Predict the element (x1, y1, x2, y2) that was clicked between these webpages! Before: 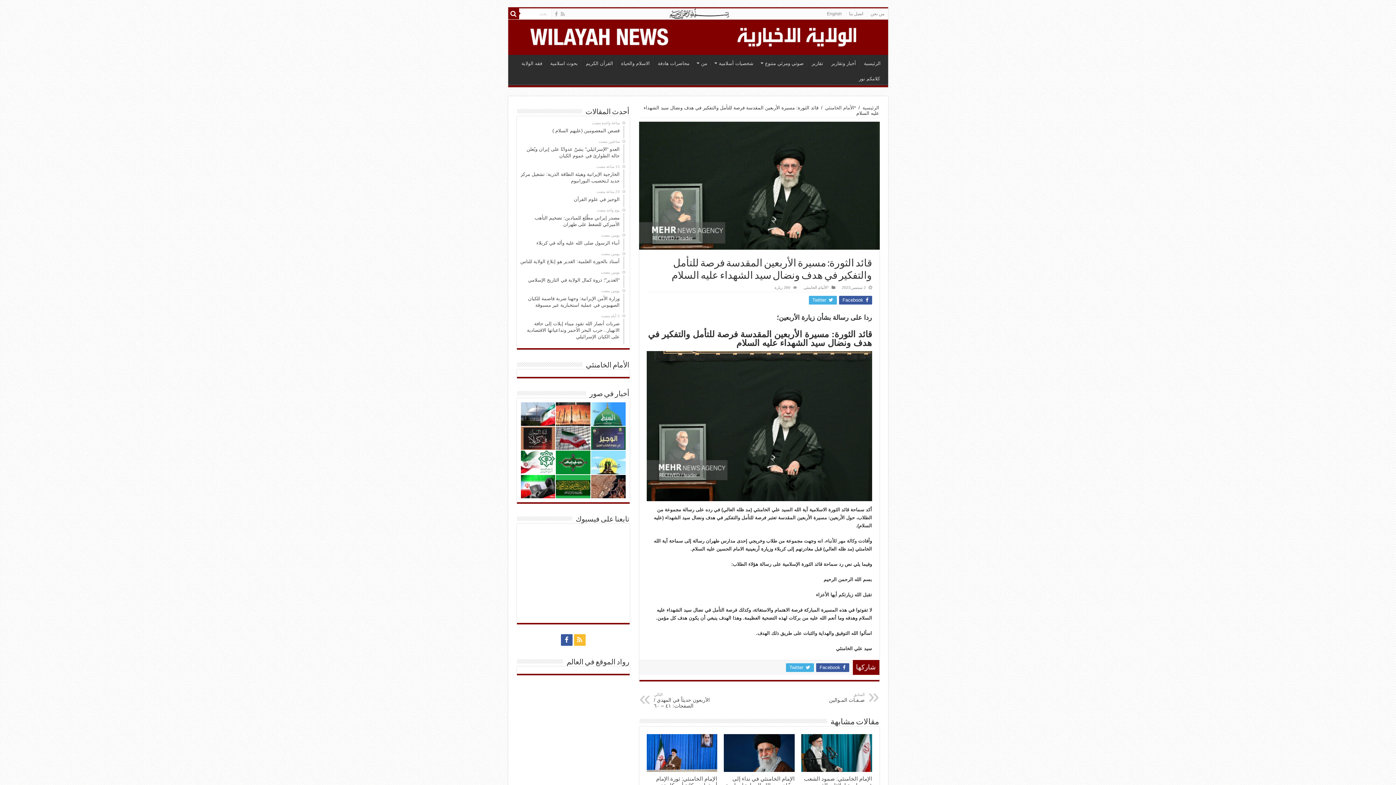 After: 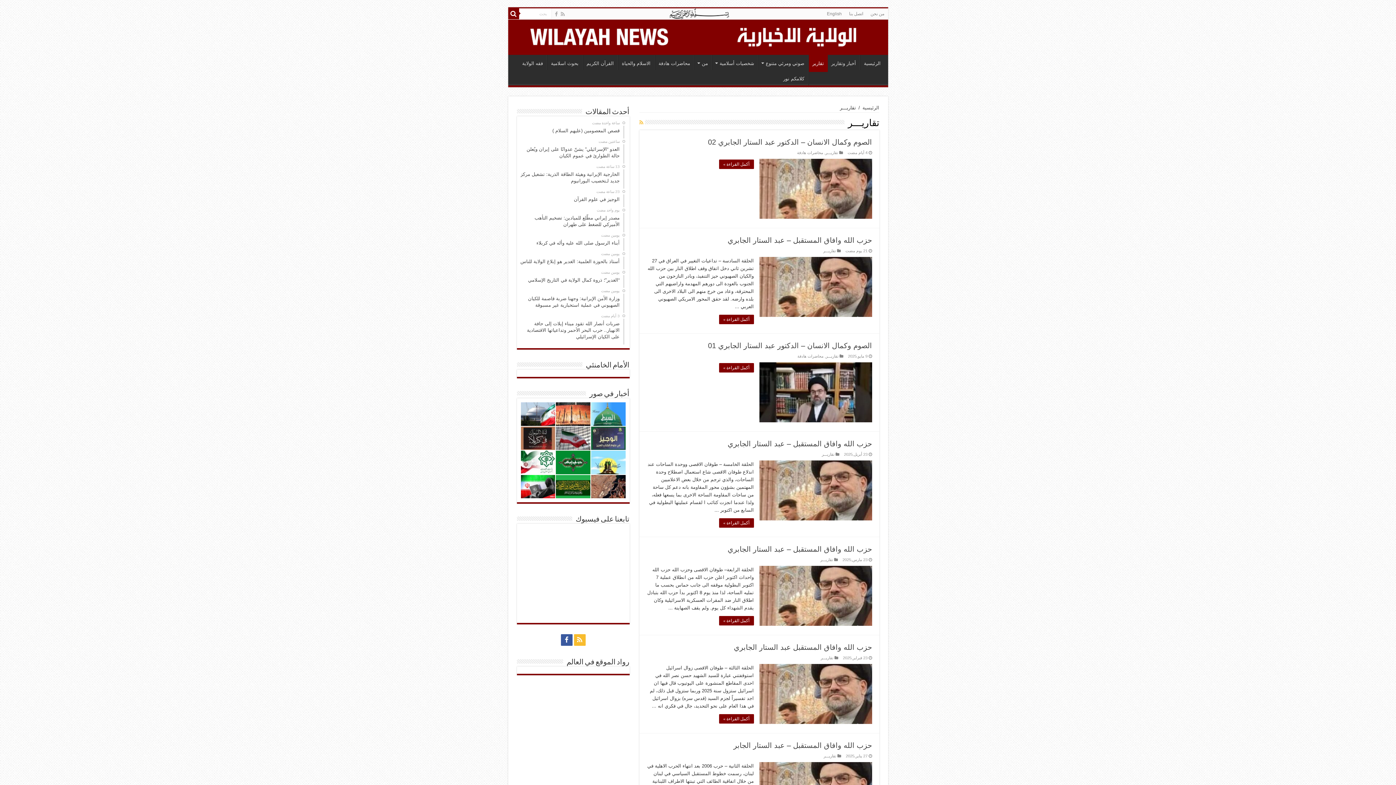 Action: bbox: (808, 54, 827, 70) label: تقارير